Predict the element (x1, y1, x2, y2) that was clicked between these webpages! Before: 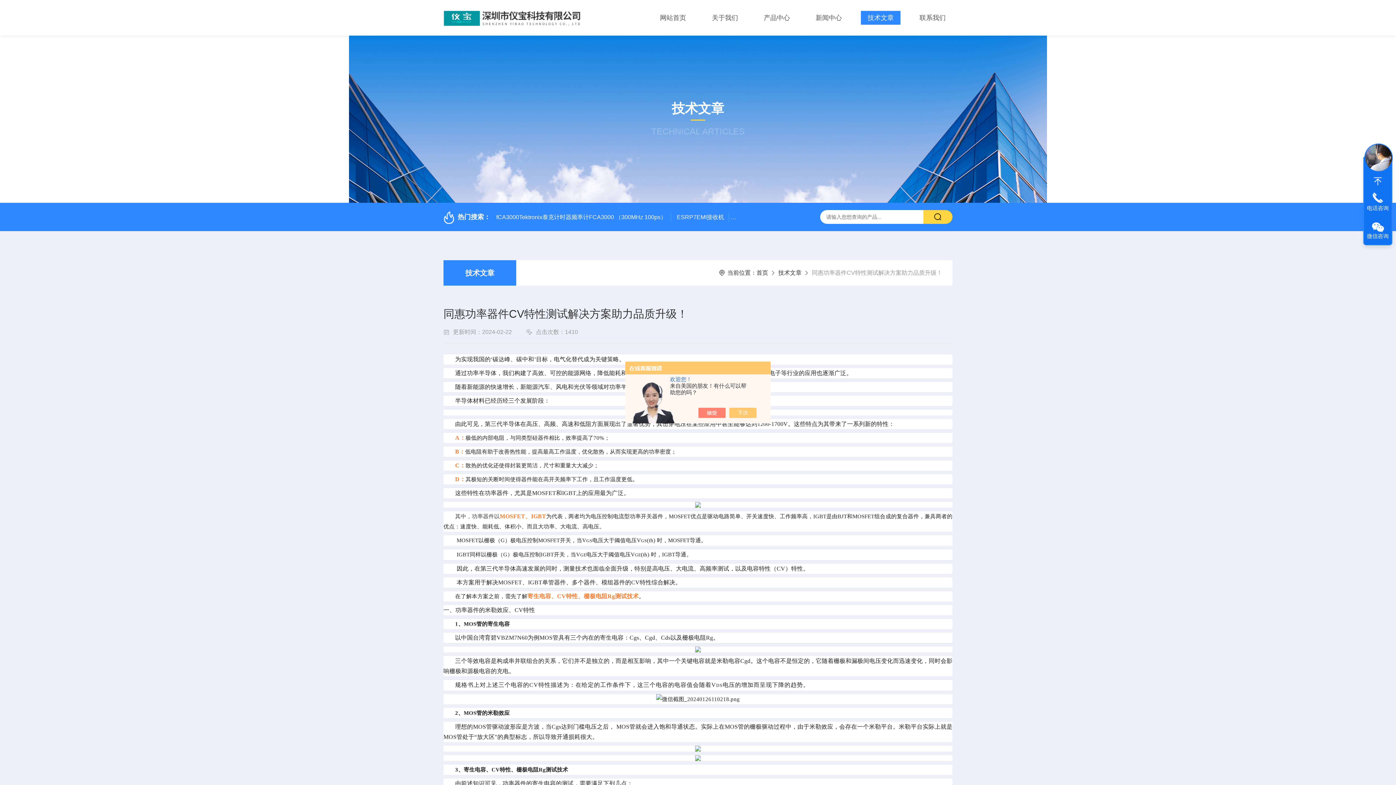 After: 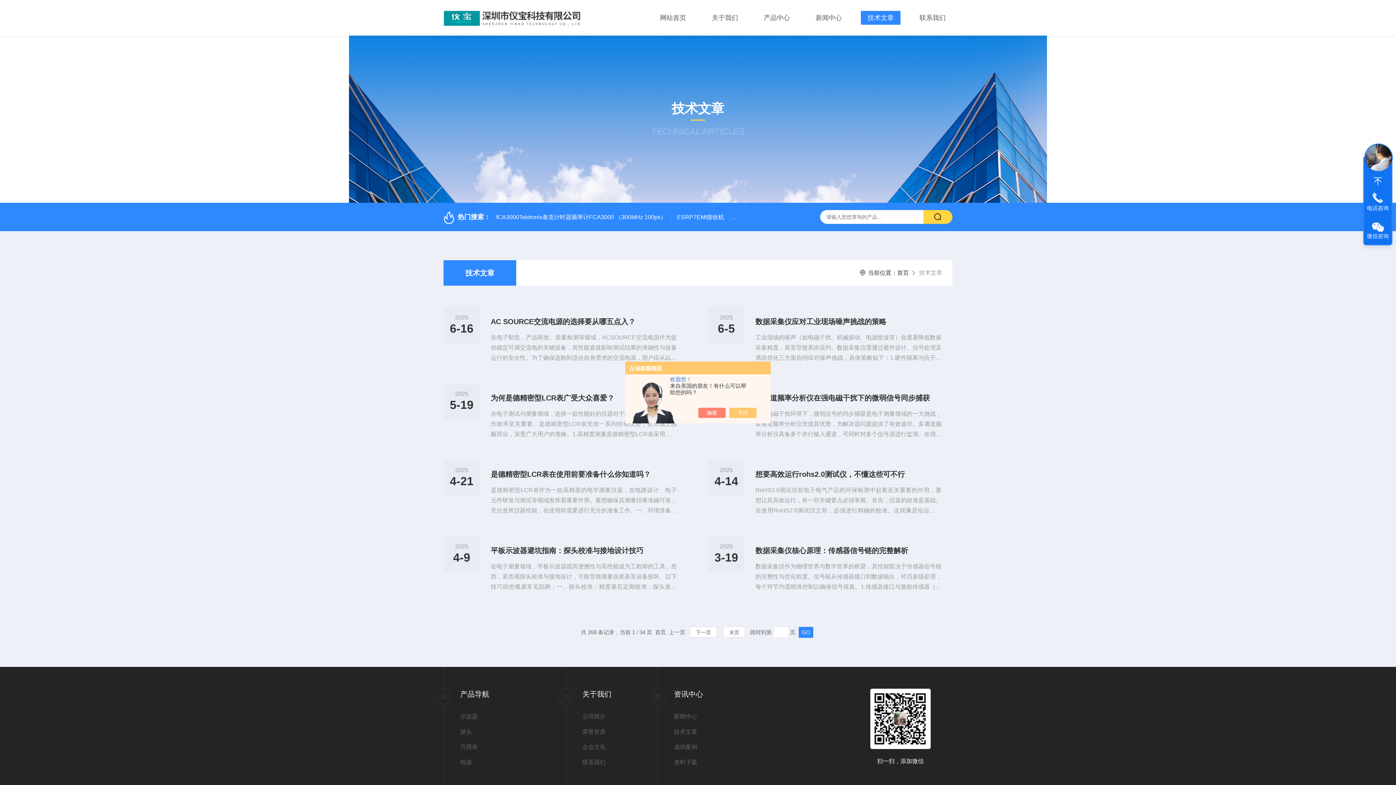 Action: bbox: (443, 260, 516, 285) label: 技术文章